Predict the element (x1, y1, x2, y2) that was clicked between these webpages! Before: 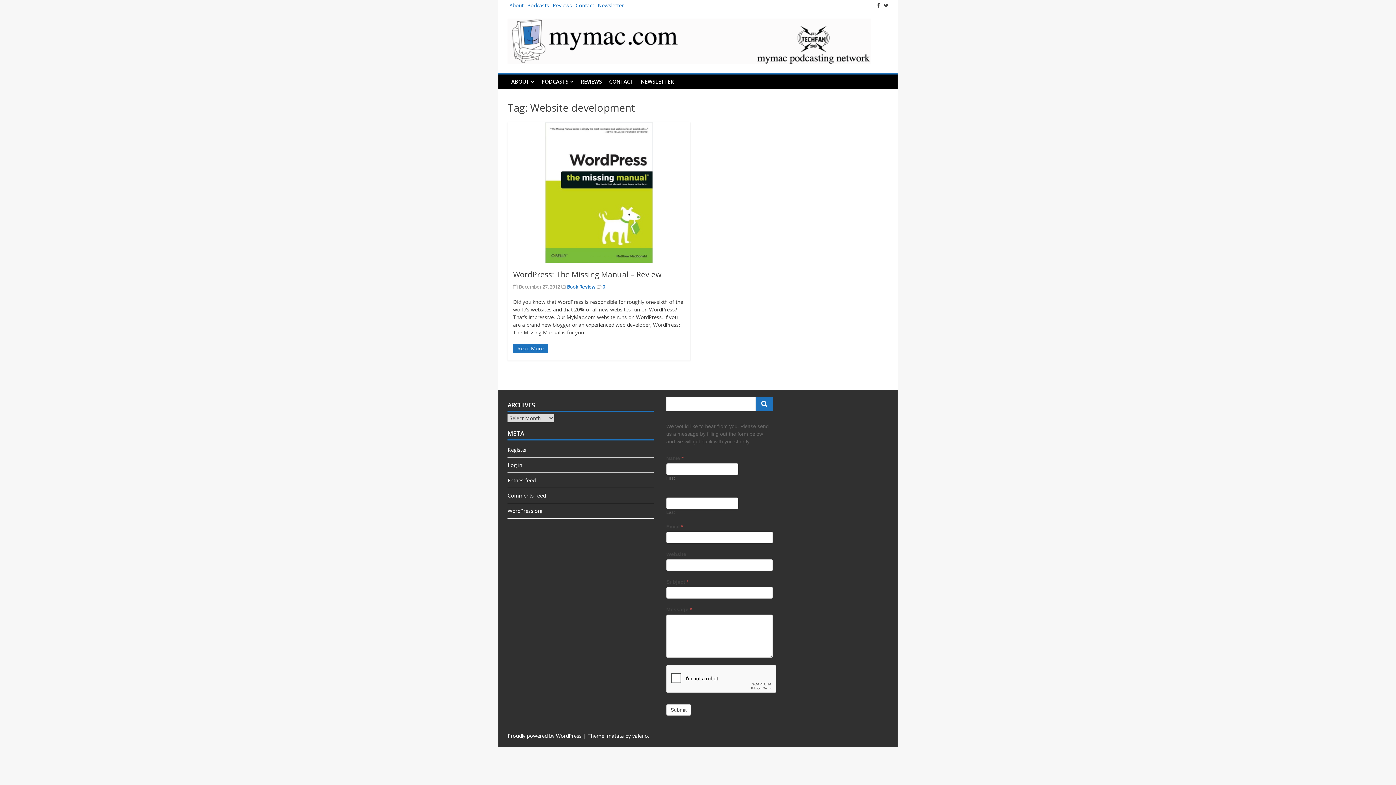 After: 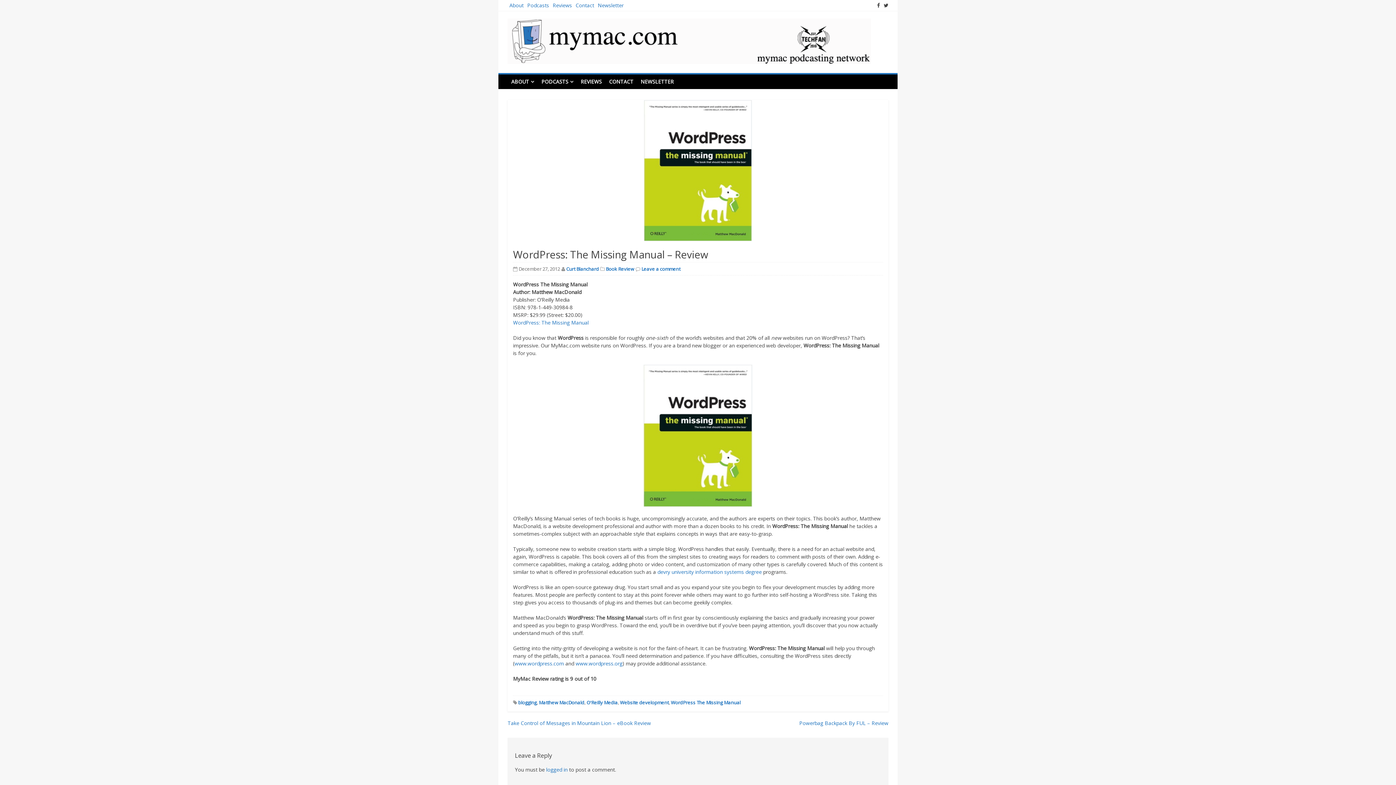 Action: bbox: (513, 344, 548, 353) label: Read More